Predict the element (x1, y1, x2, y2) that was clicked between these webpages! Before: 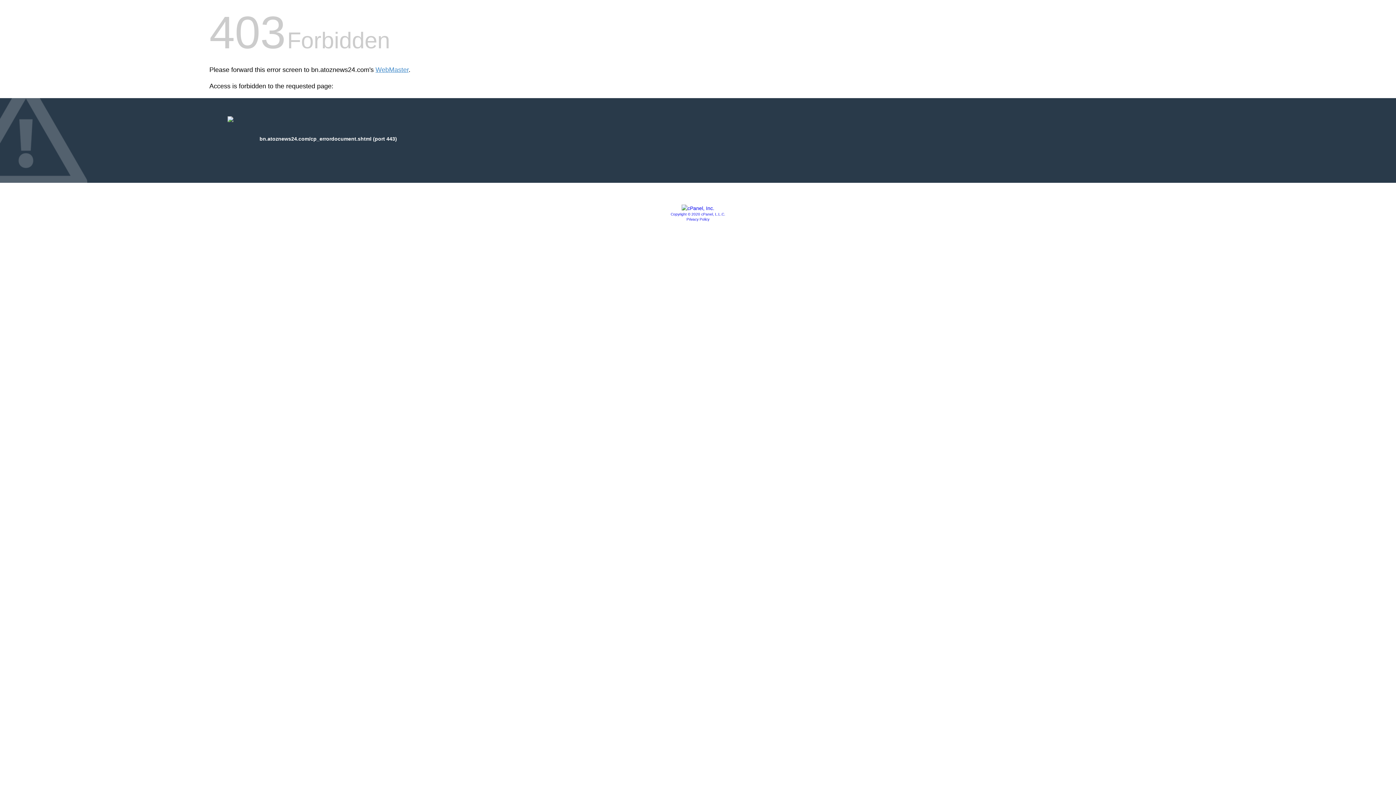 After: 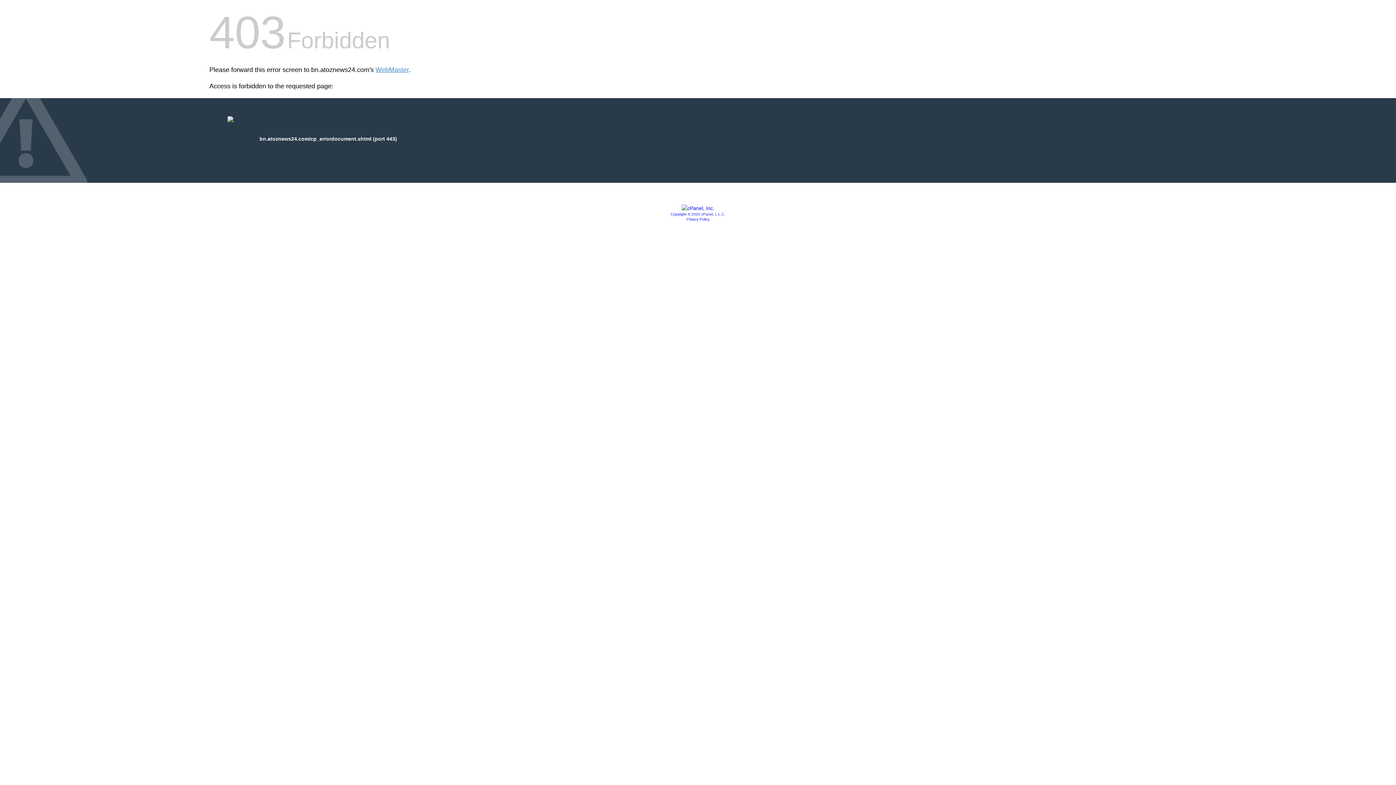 Action: bbox: (681, 205, 714, 211)